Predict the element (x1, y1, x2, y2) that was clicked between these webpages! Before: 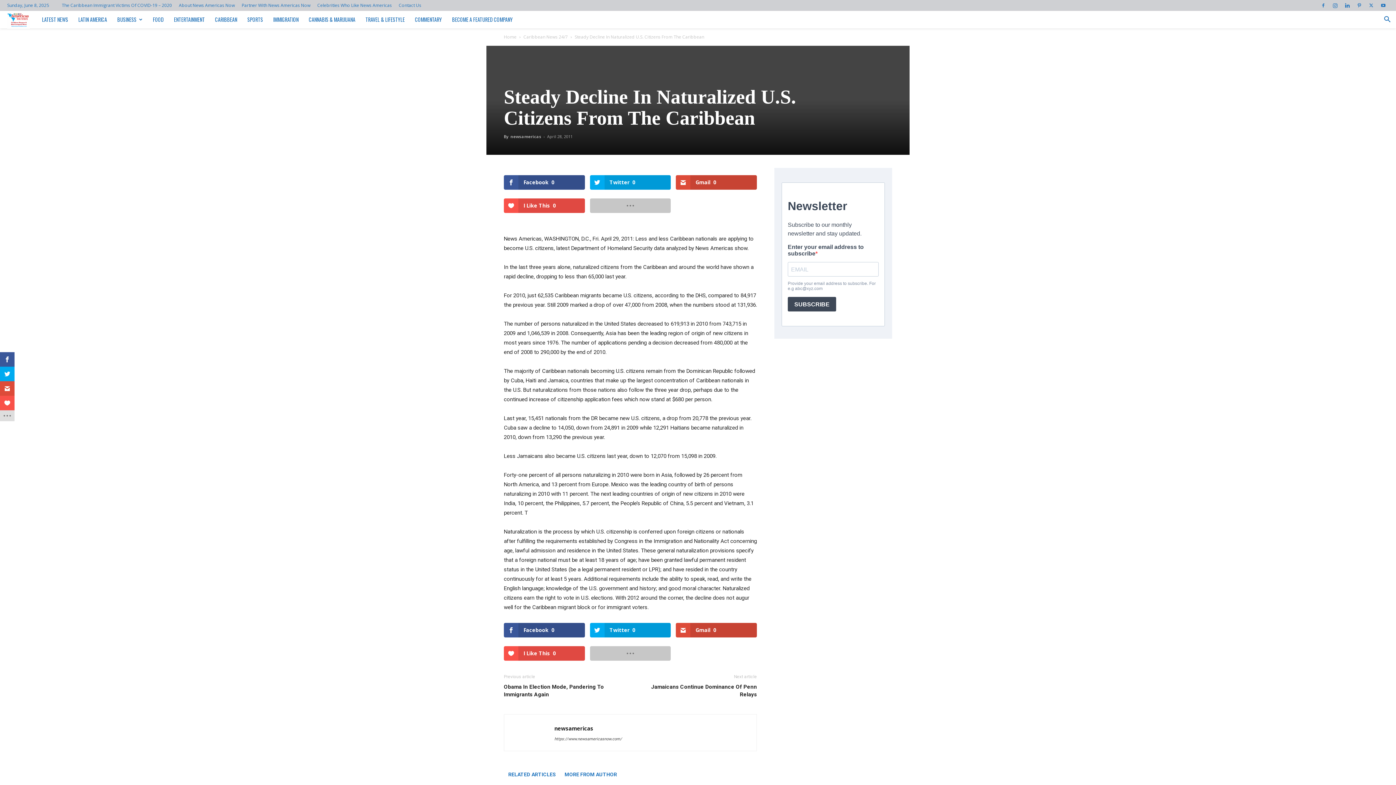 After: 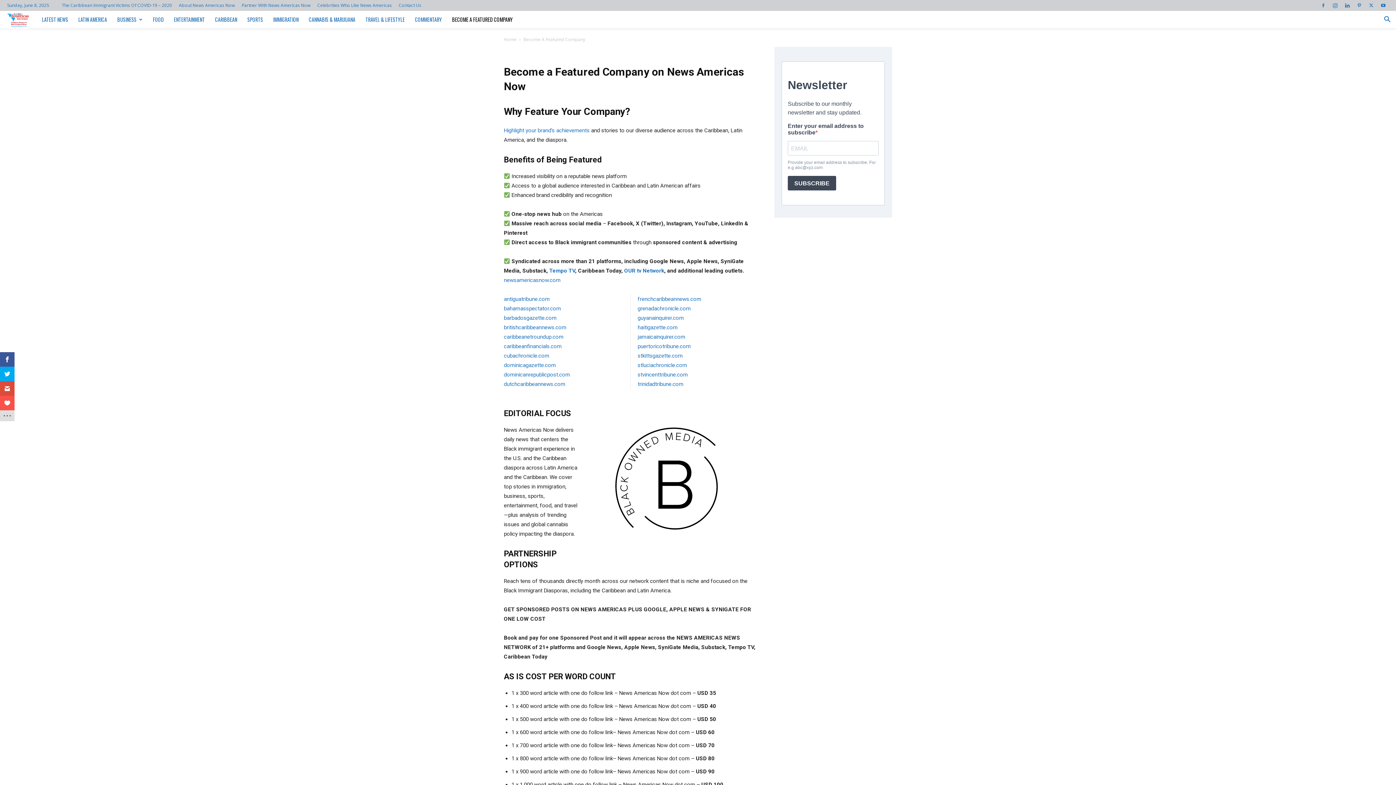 Action: bbox: (447, 10, 518, 28) label: BECOME A FEATURED COMPANY